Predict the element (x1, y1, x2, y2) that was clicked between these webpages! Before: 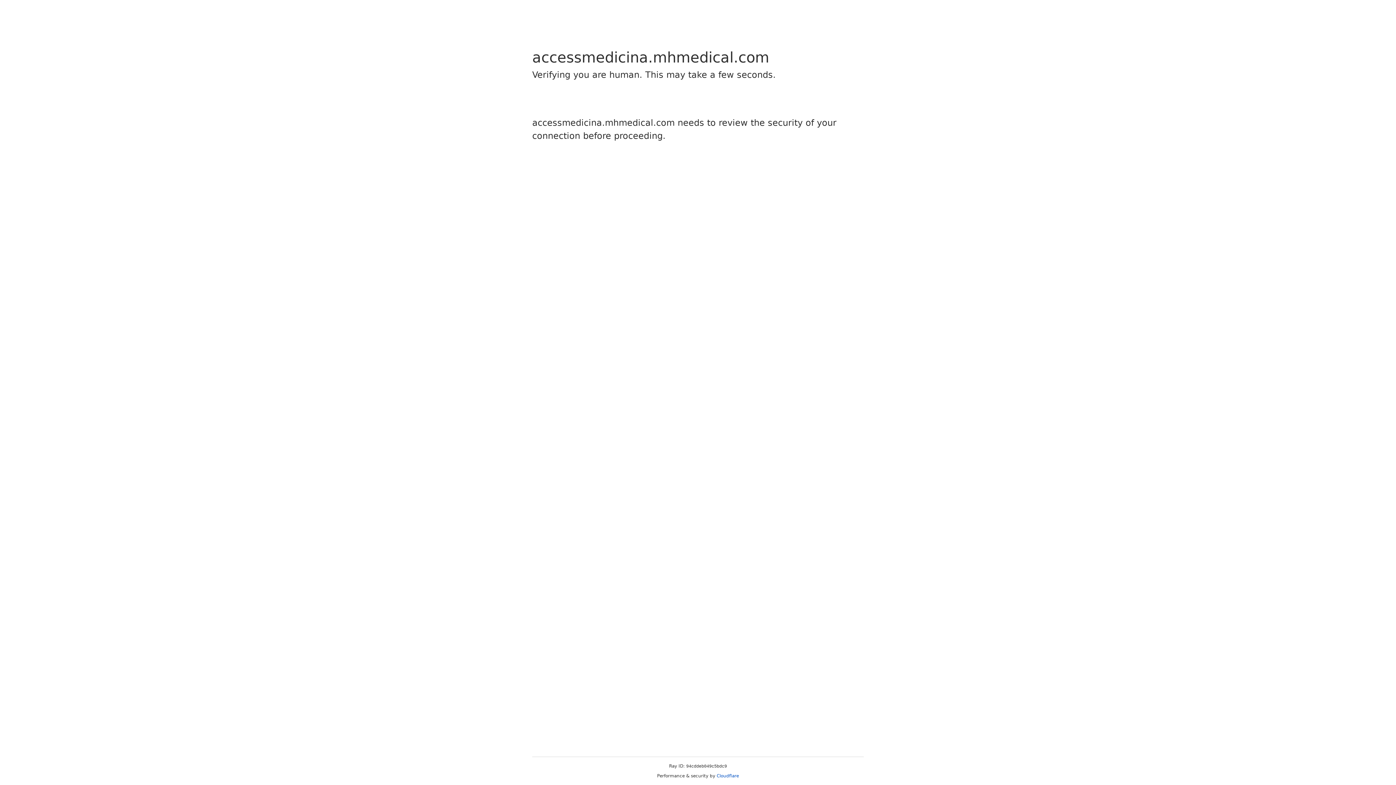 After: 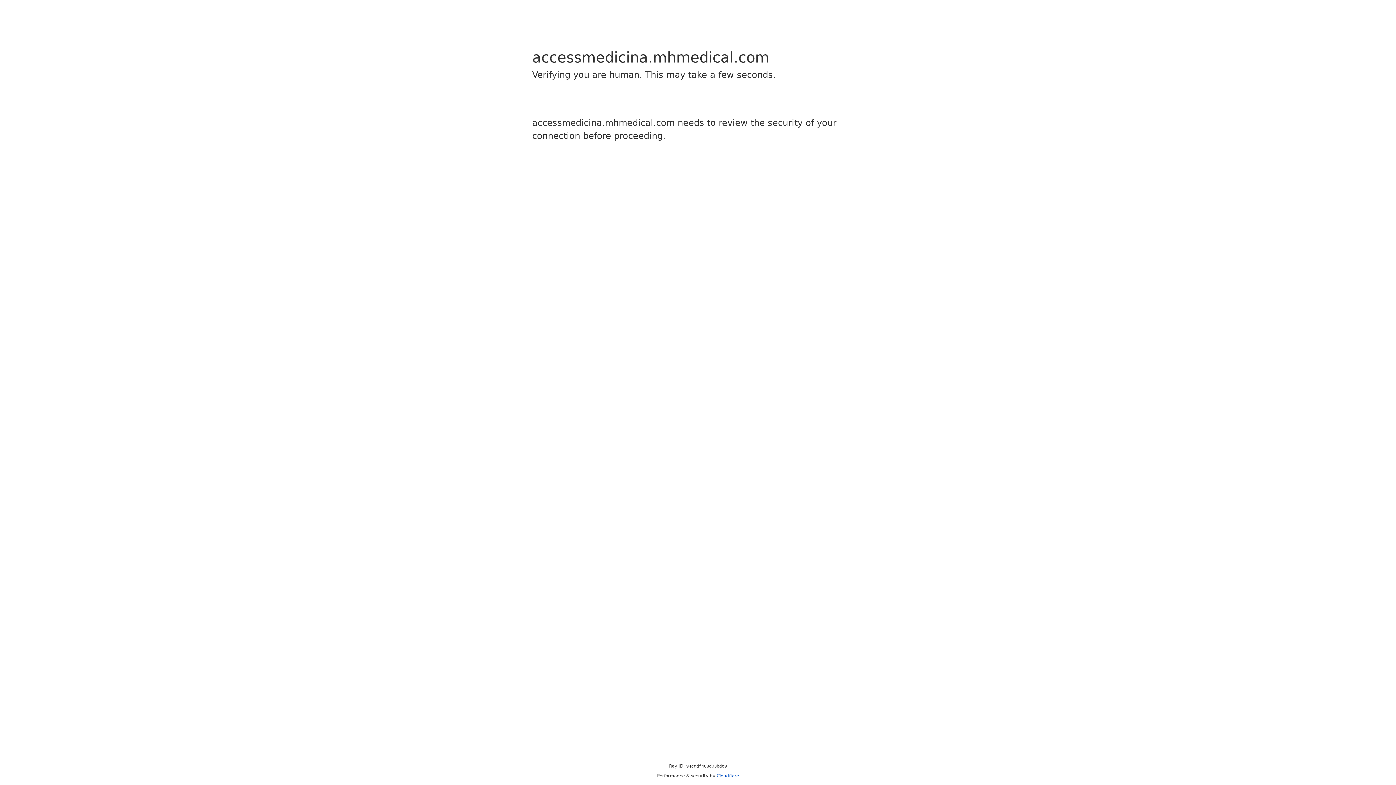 Action: label: Cloudflare bbox: (716, 773, 739, 778)